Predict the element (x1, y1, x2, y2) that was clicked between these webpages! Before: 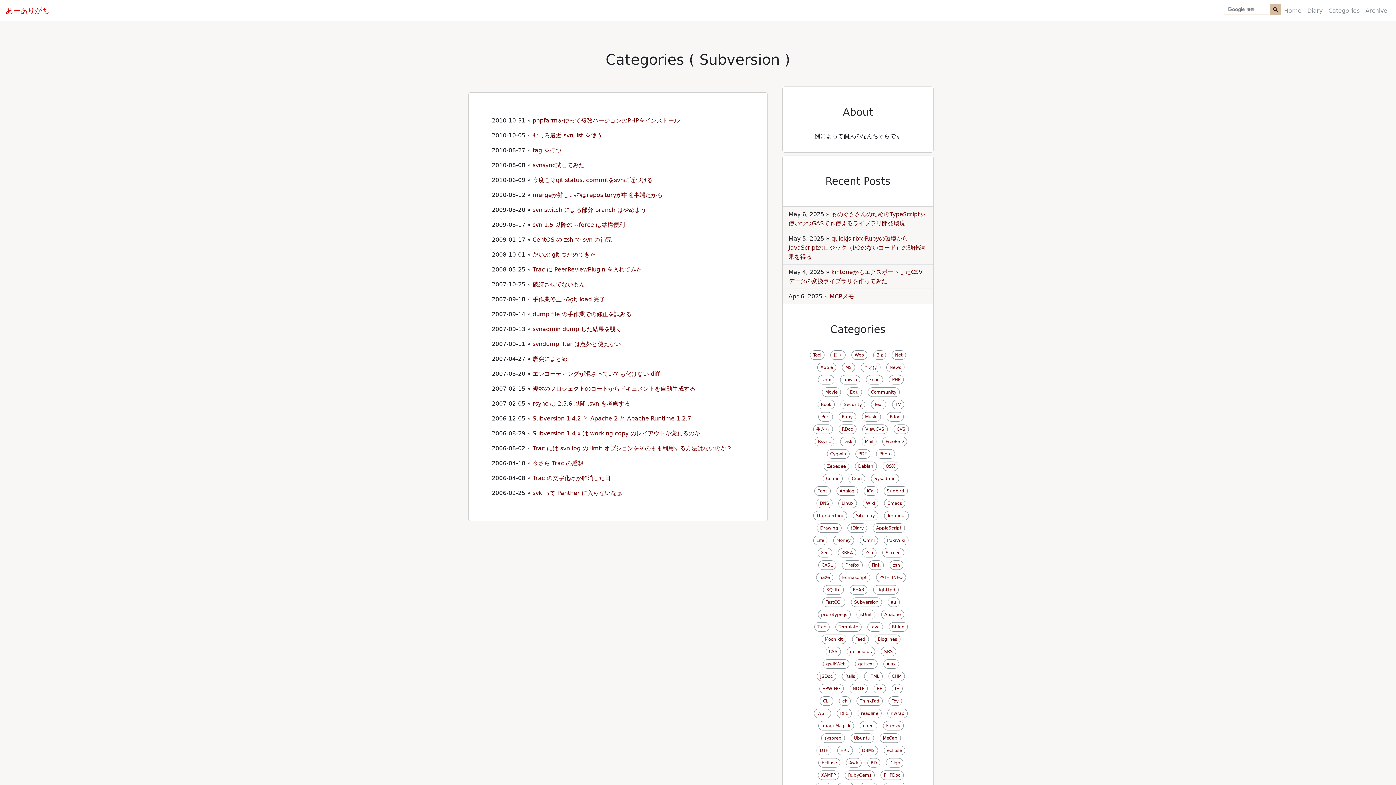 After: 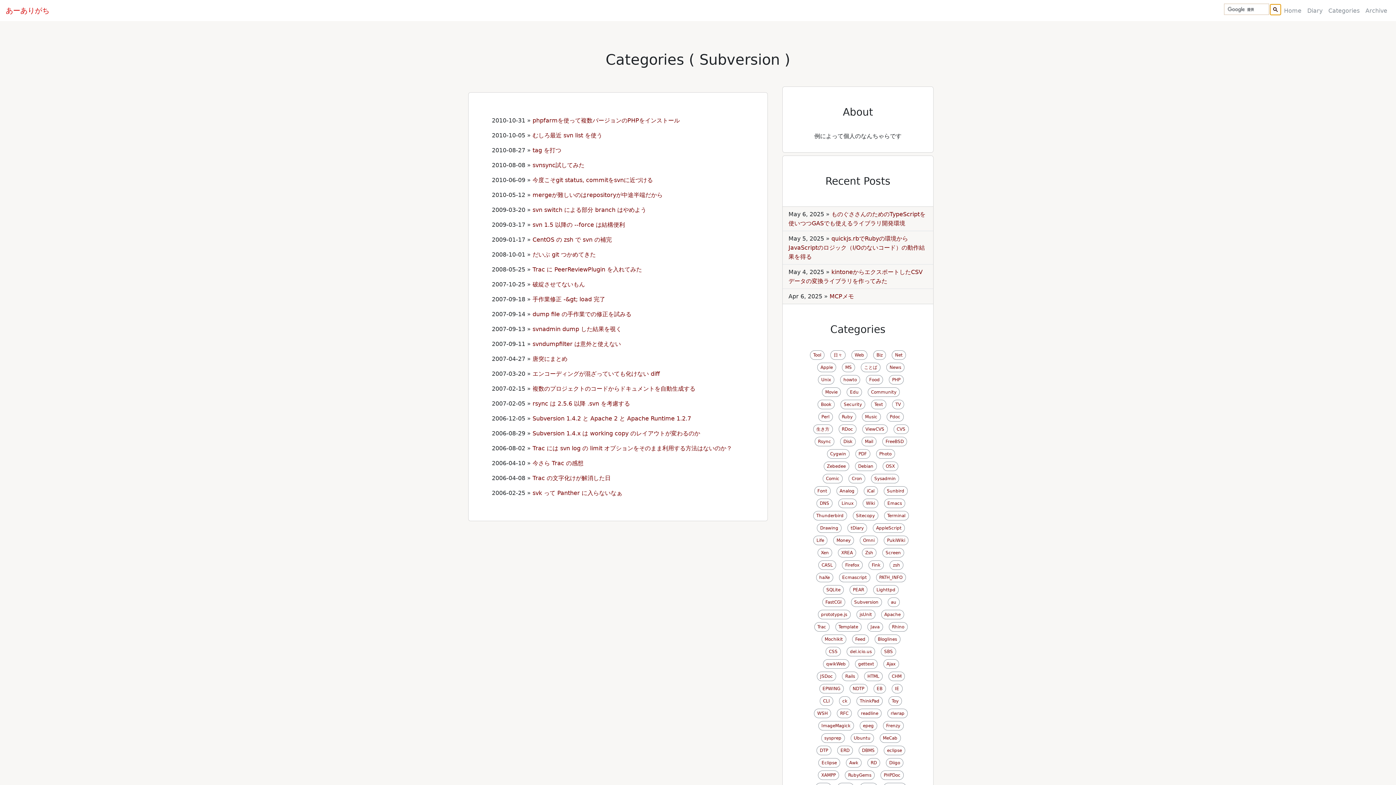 Action: bbox: (1270, 3, 1281, 15)